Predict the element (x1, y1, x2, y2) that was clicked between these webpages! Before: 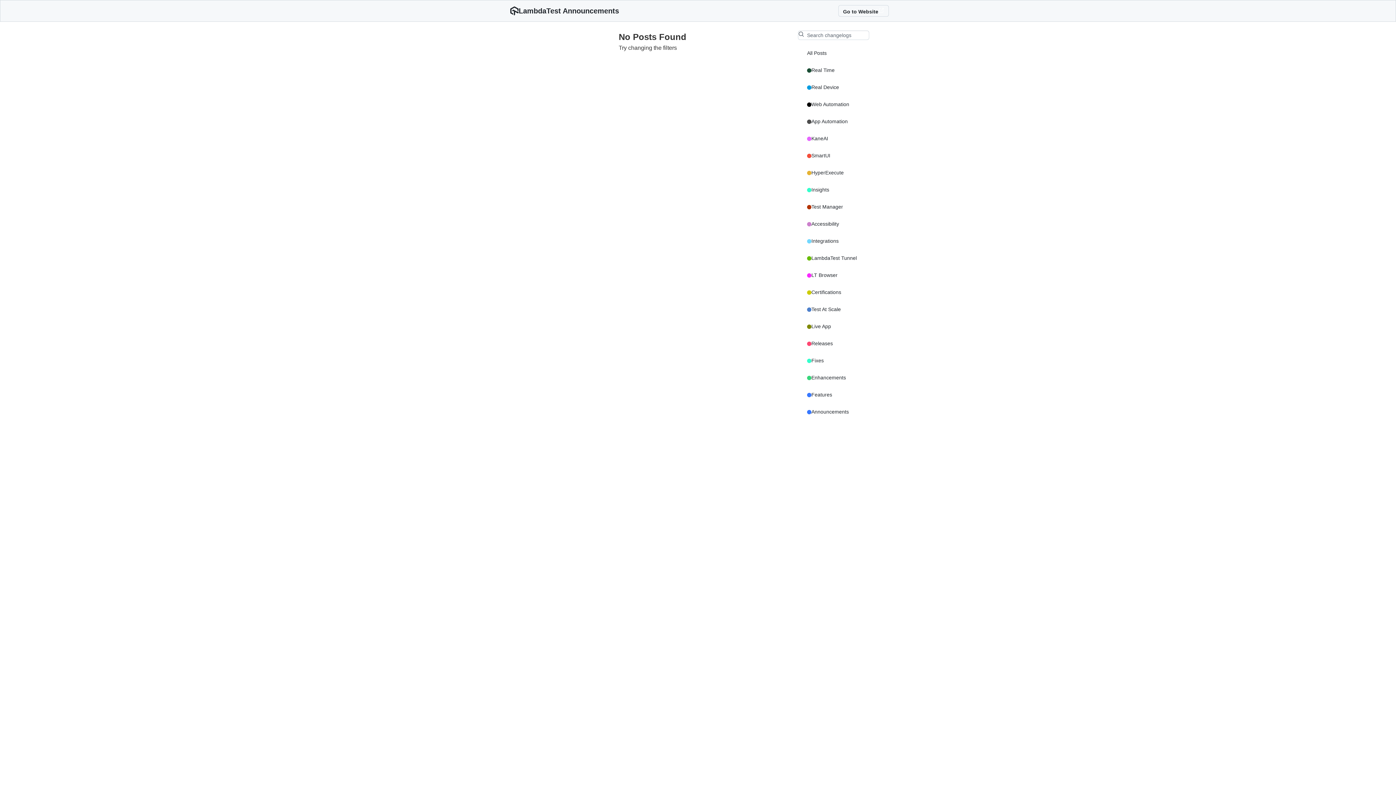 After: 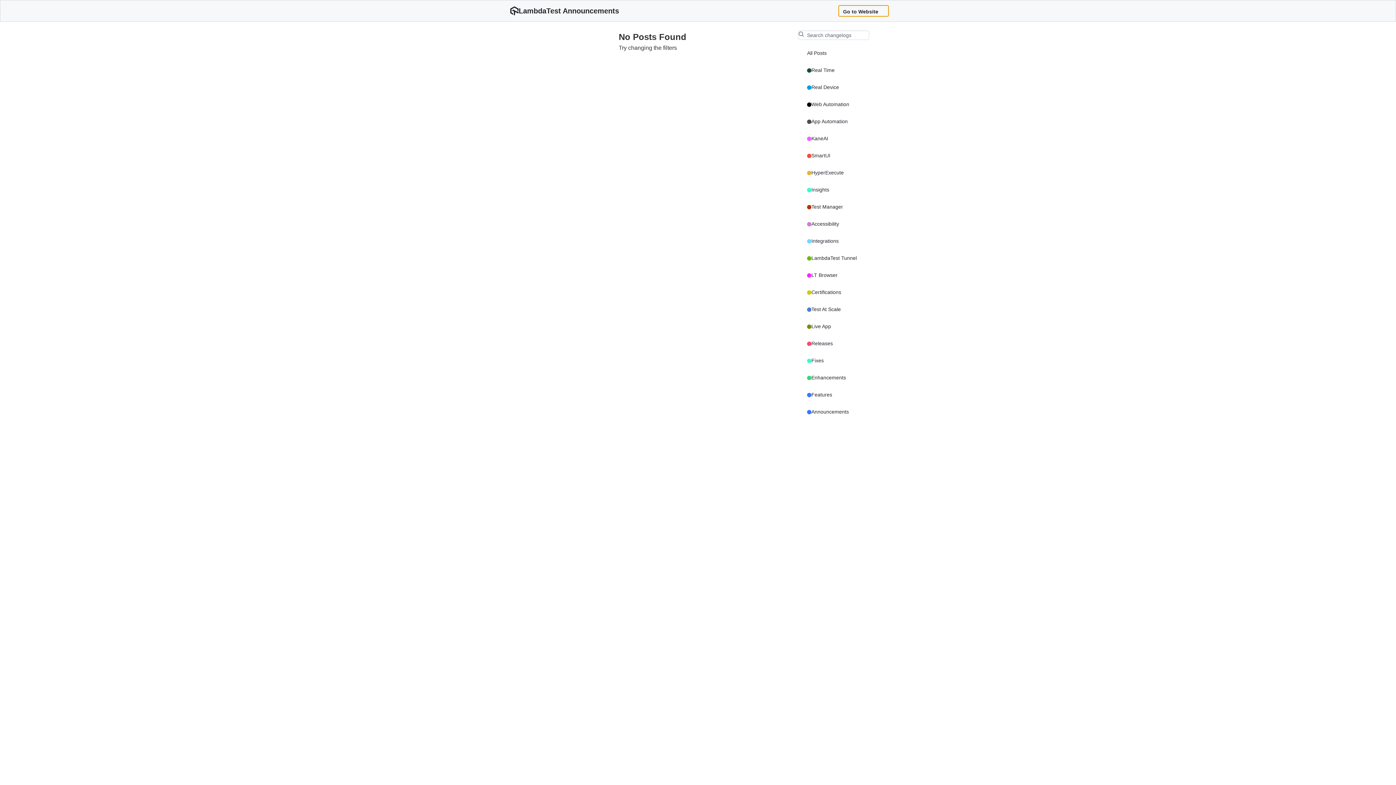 Action: label: Go to Website bbox: (838, 5, 889, 16)